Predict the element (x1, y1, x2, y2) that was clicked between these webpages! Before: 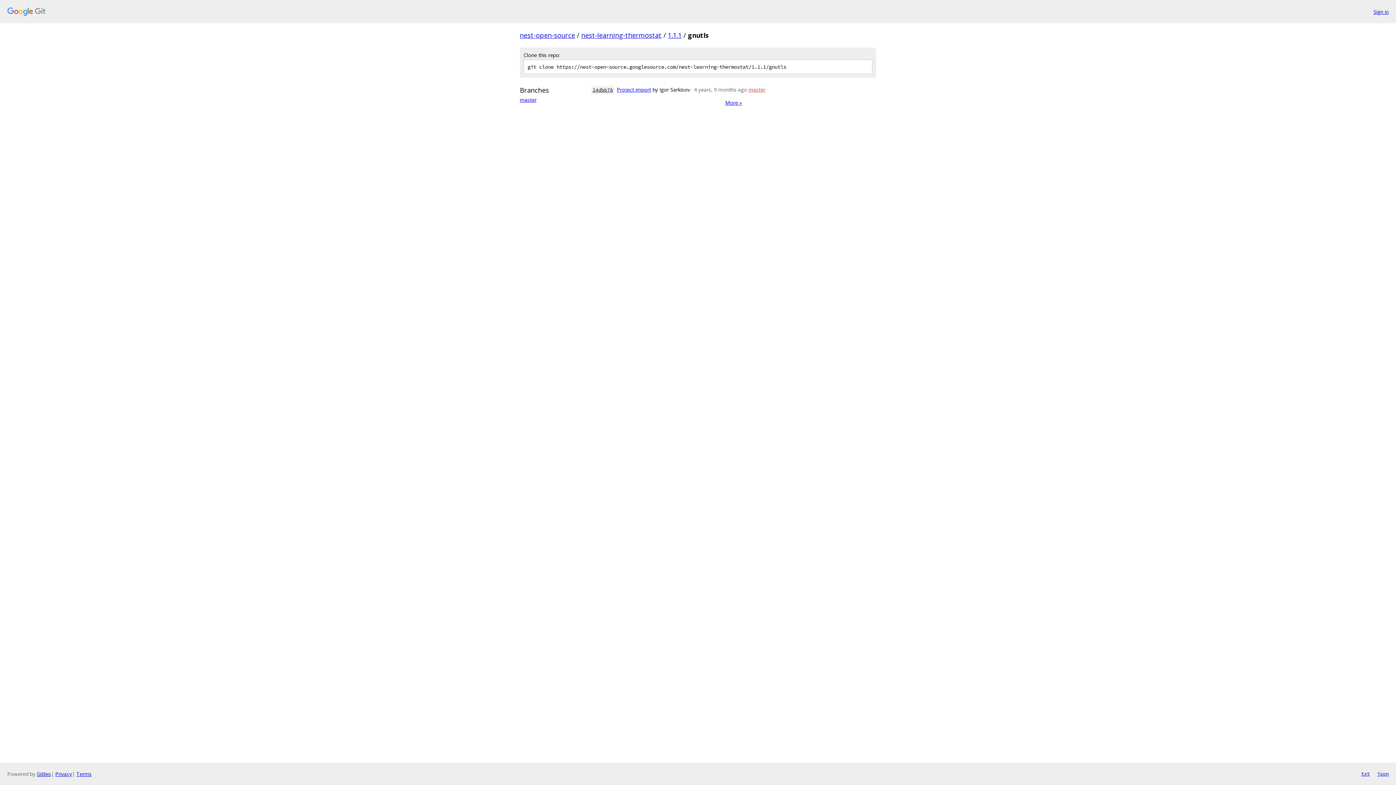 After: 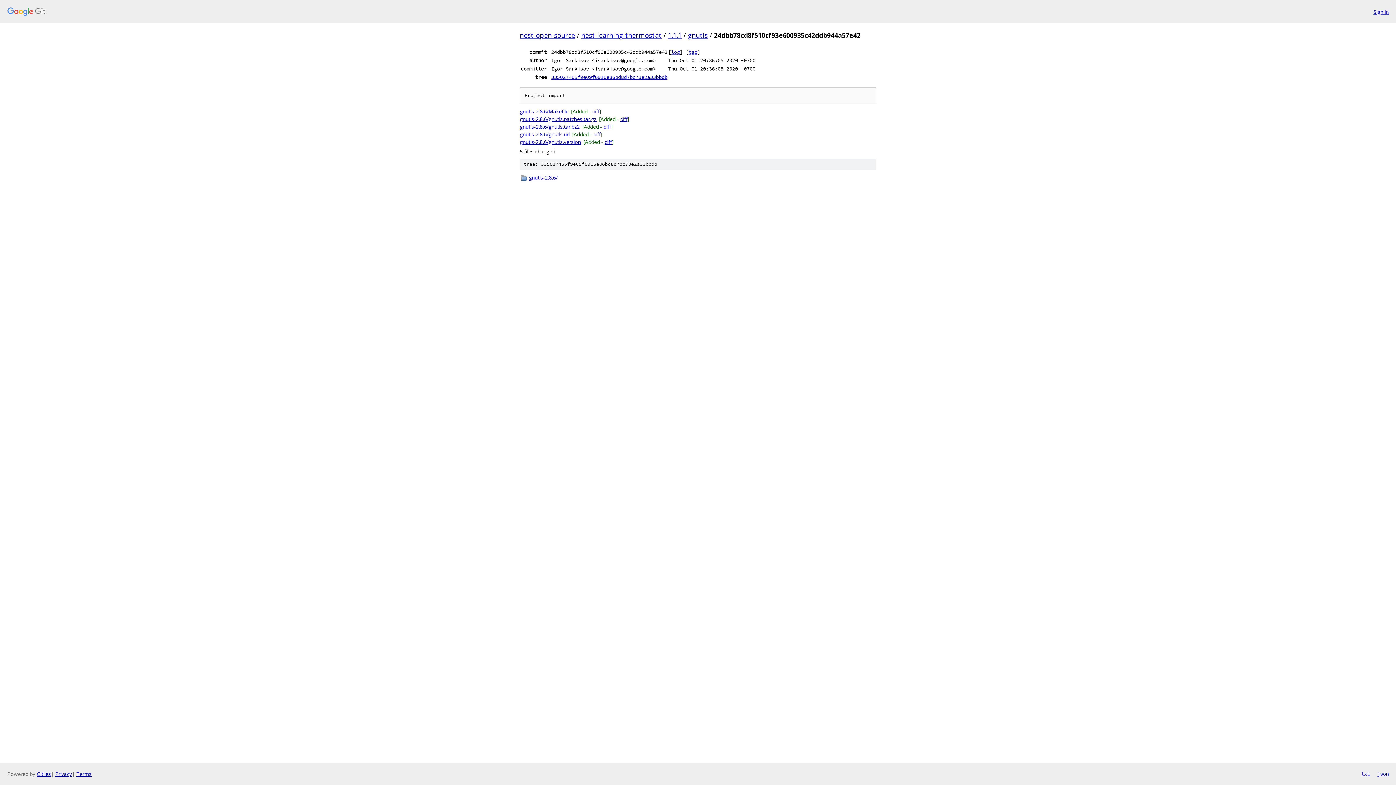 Action: bbox: (617, 86, 651, 93) label: Project import